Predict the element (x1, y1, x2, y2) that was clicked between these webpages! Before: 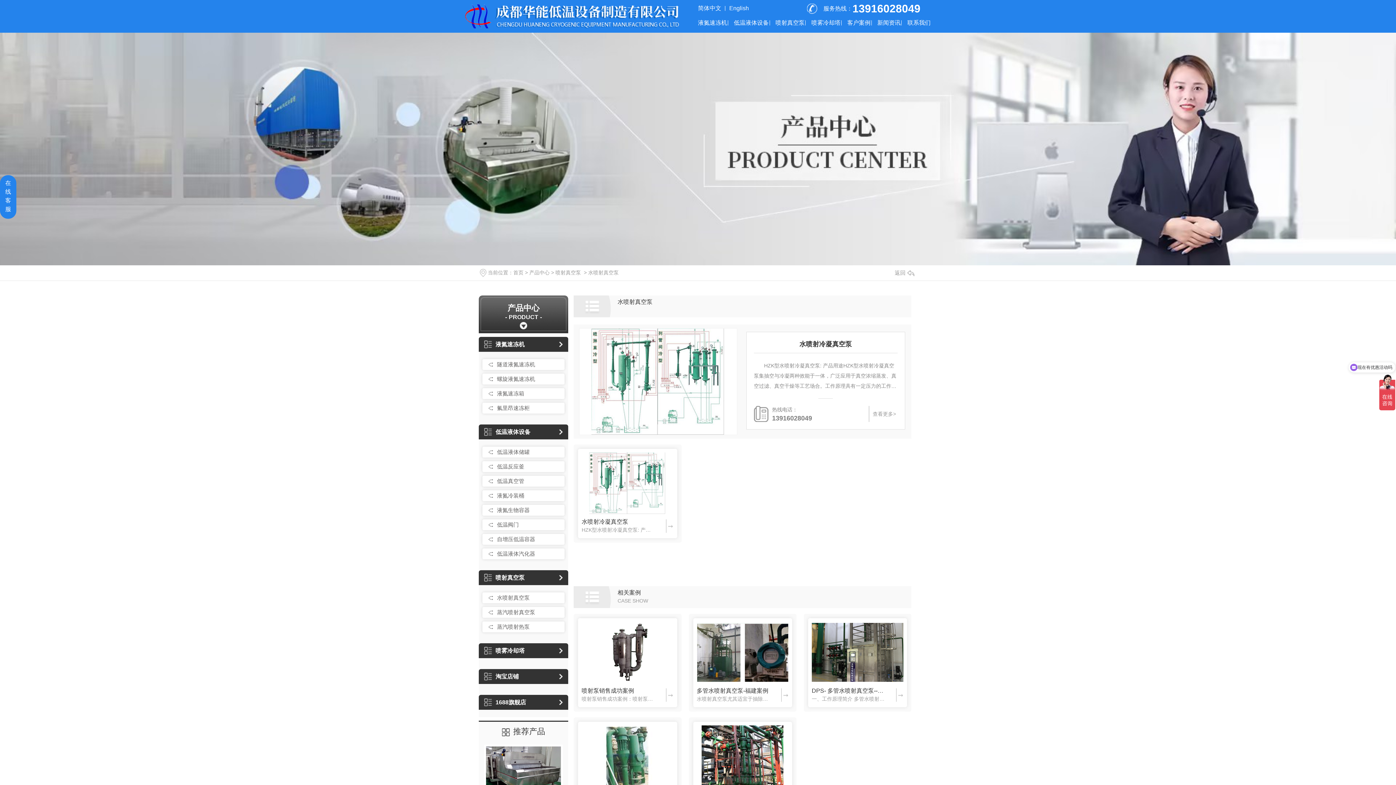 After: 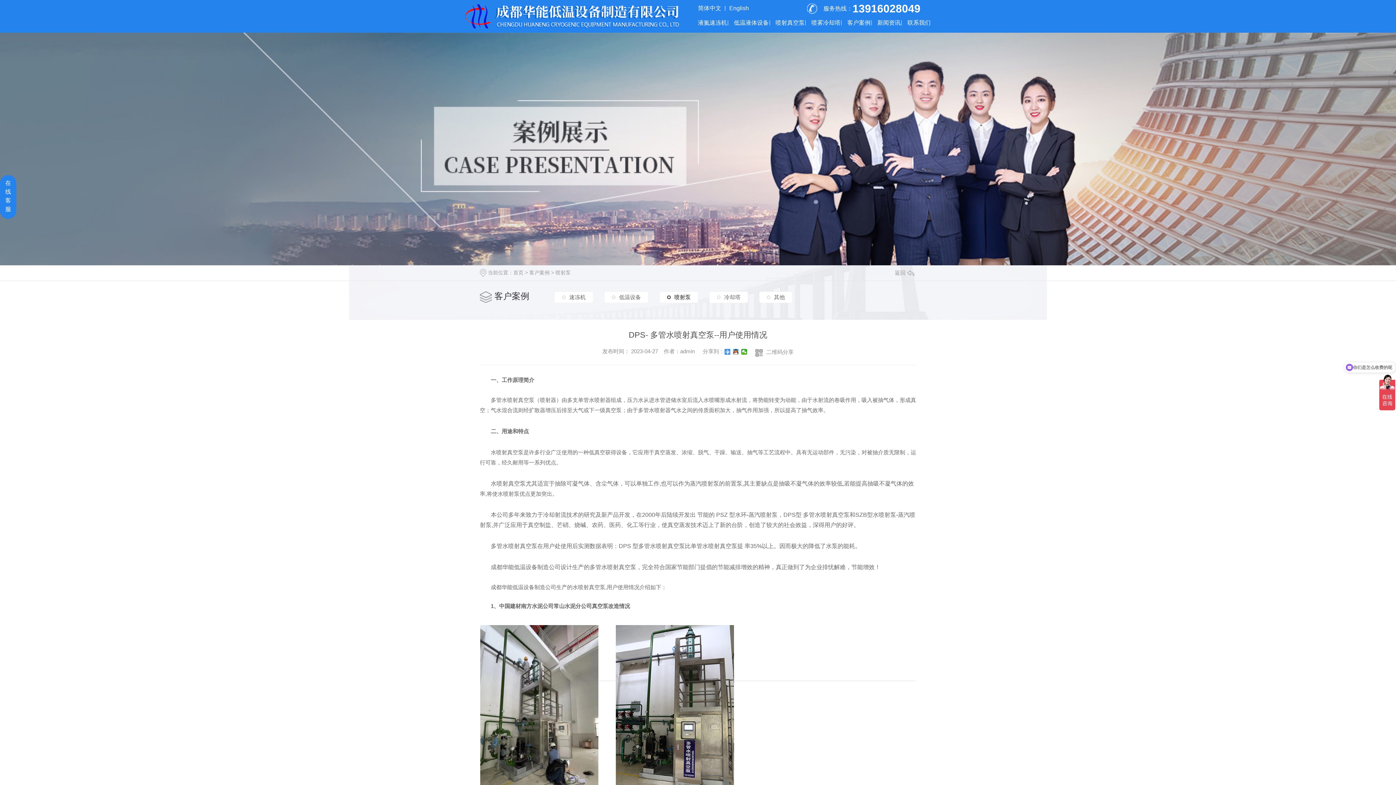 Action: bbox: (812, 622, 903, 683)